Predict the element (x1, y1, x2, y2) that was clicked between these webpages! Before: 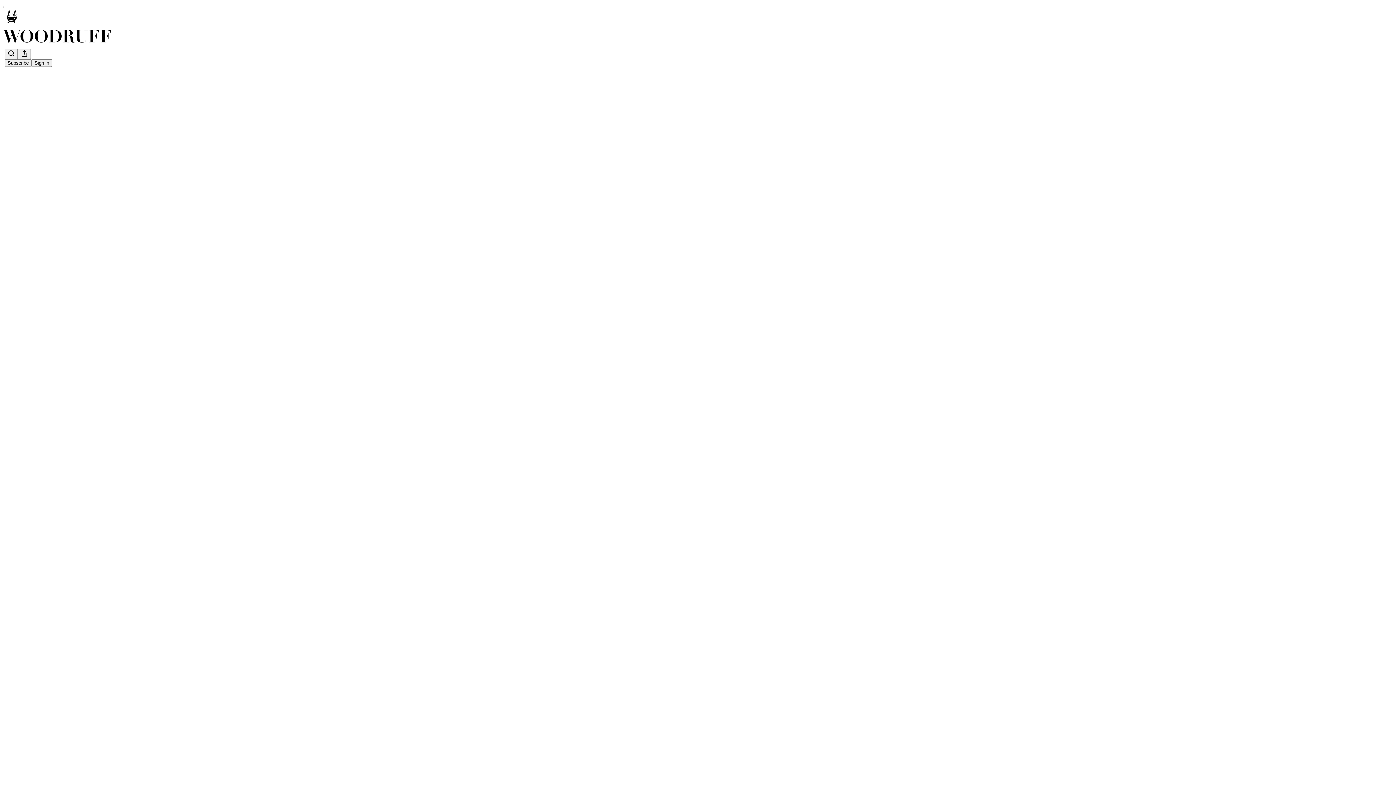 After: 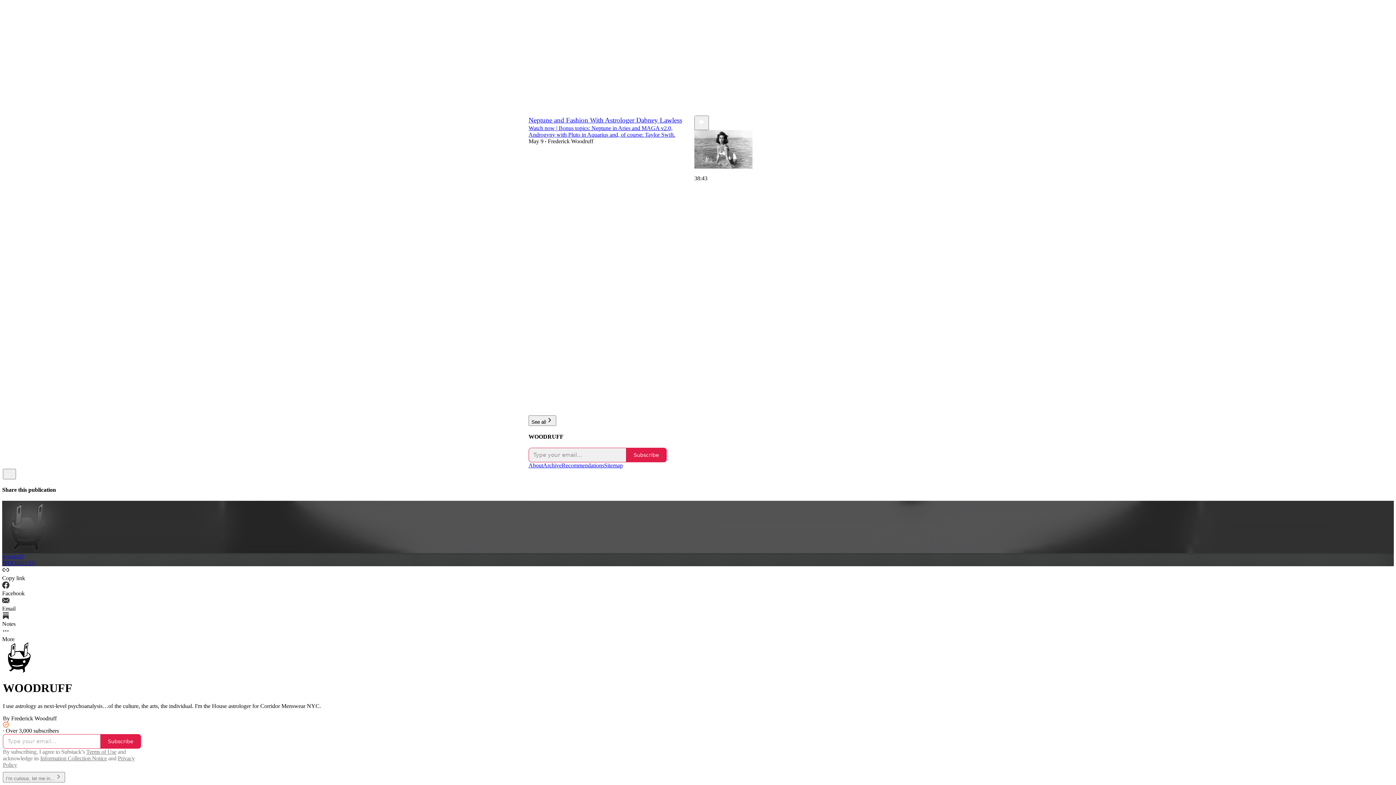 Action: bbox: (2, 29, 1399, 42)